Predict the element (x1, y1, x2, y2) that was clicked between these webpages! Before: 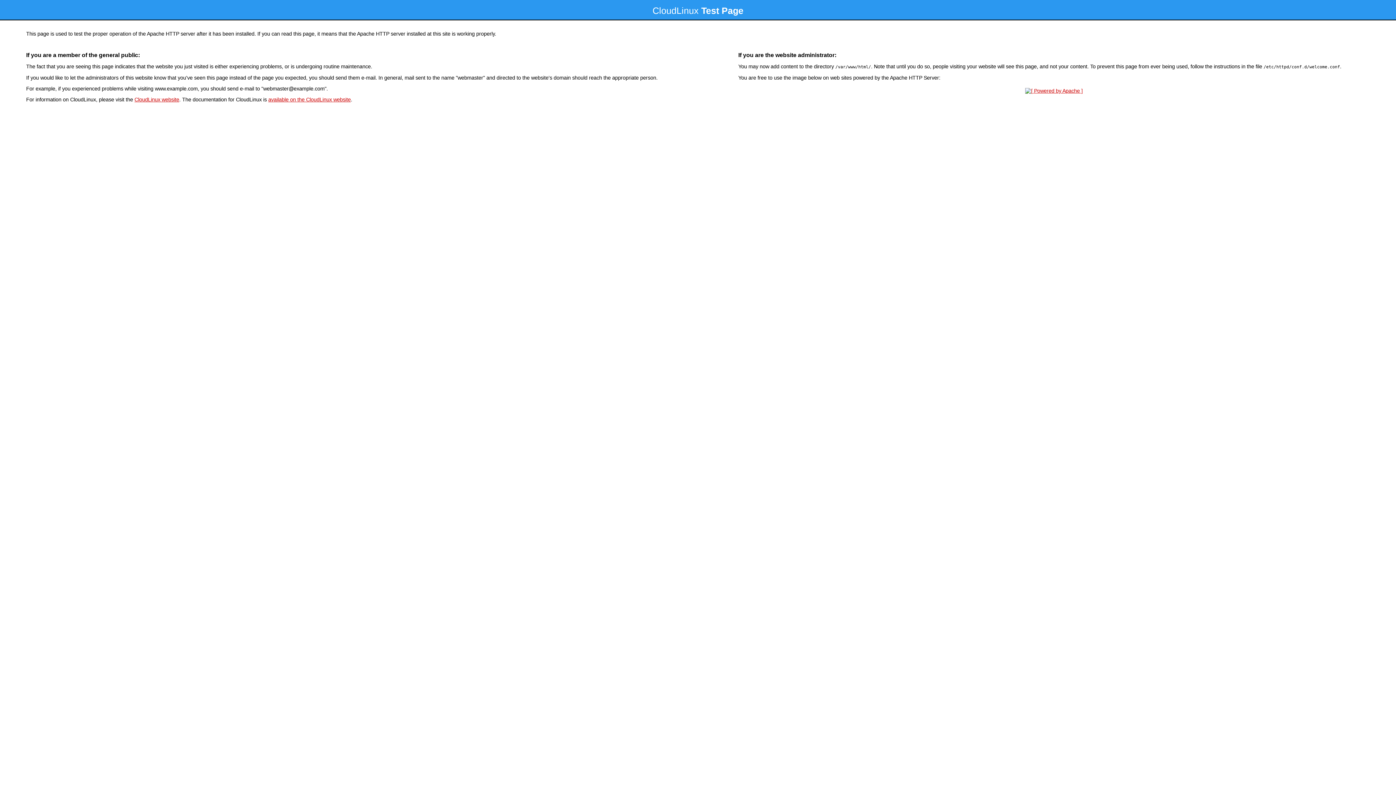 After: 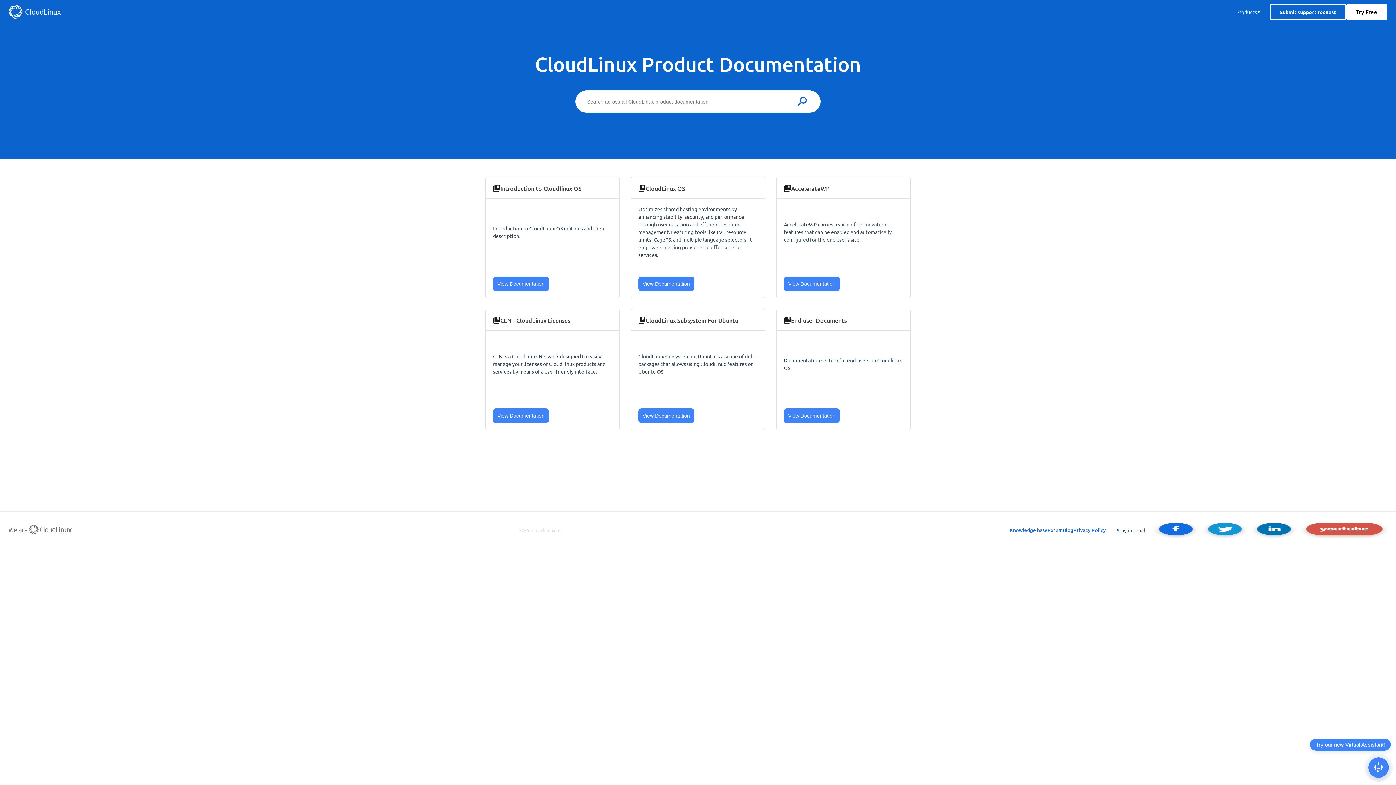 Action: label: available on the CloudLinux website bbox: (268, 96, 350, 102)